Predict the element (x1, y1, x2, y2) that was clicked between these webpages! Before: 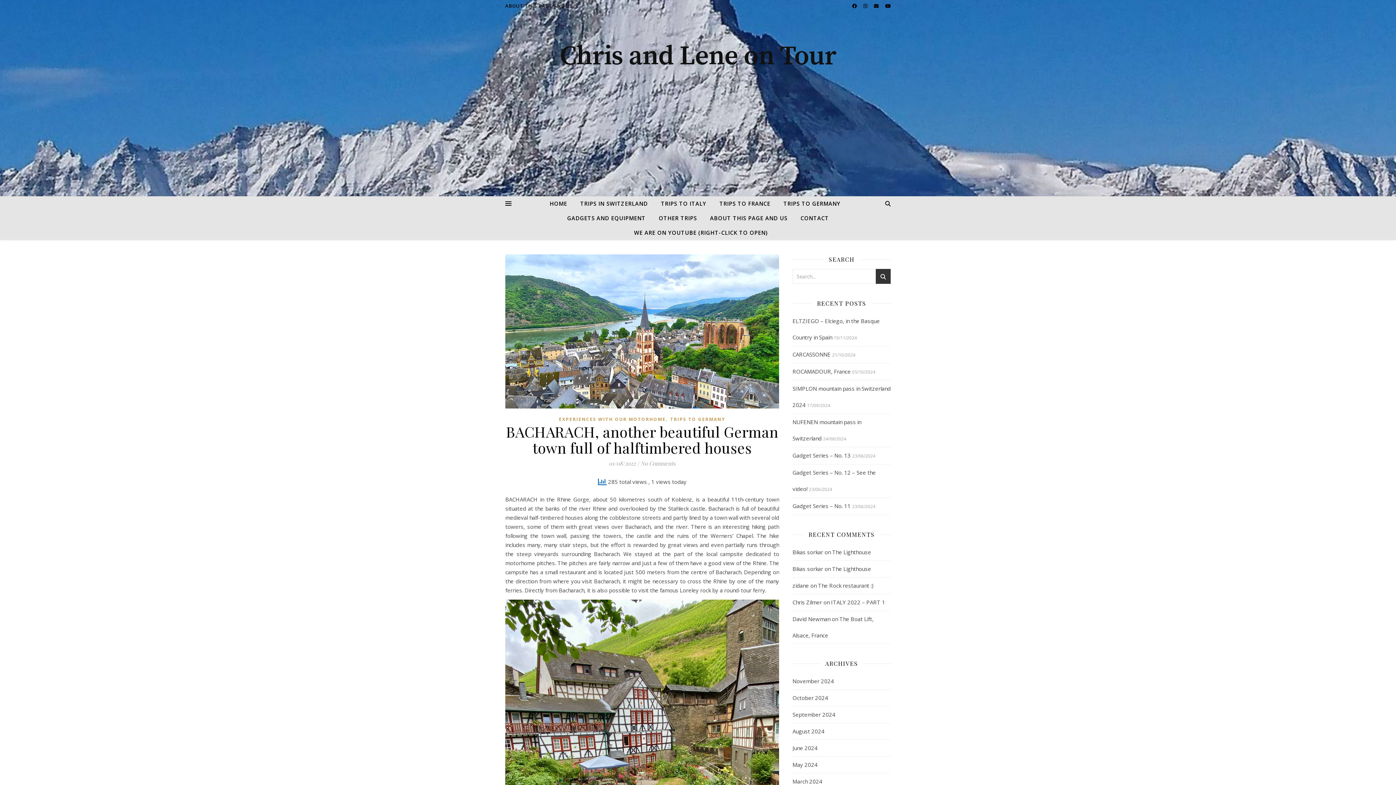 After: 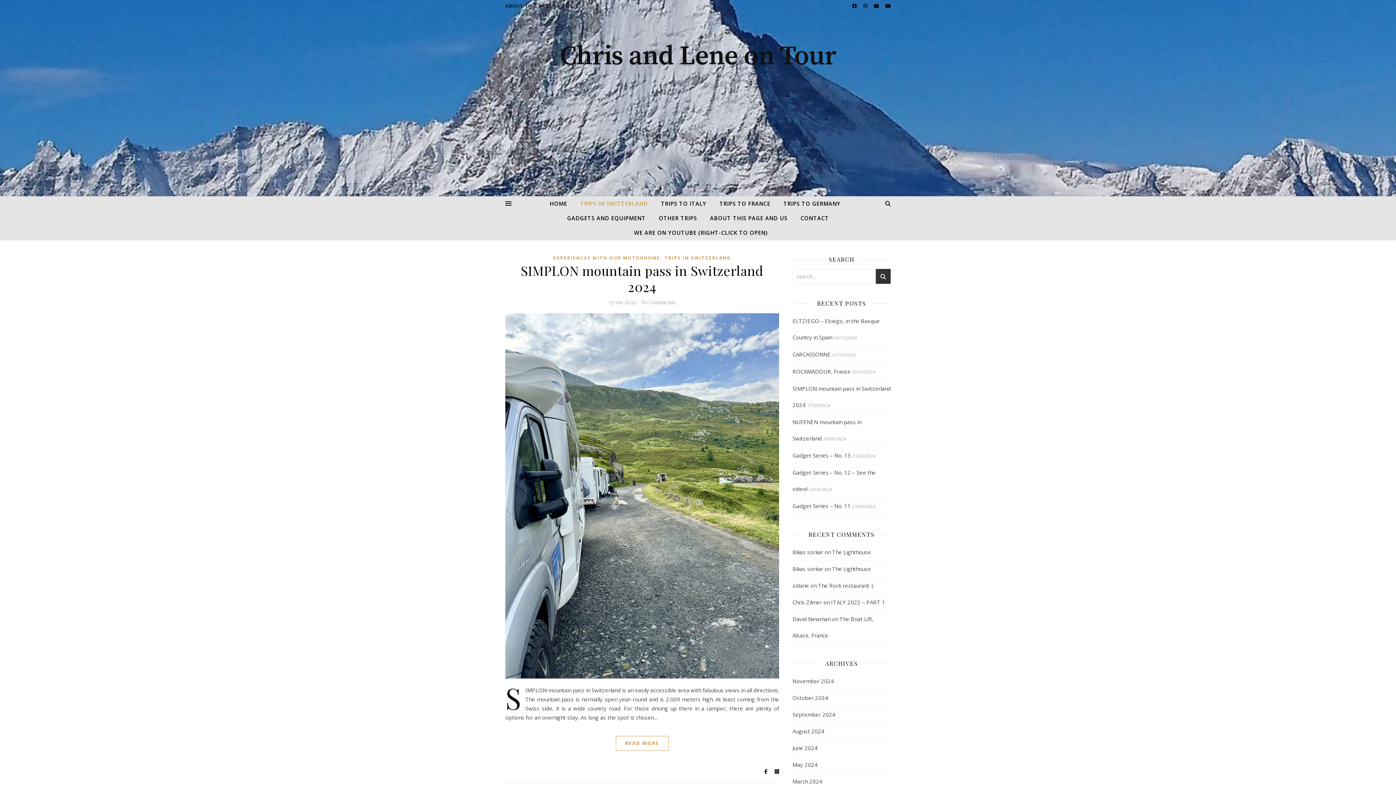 Action: label: TRIPS IN SWITZERLAND bbox: (574, 196, 653, 210)